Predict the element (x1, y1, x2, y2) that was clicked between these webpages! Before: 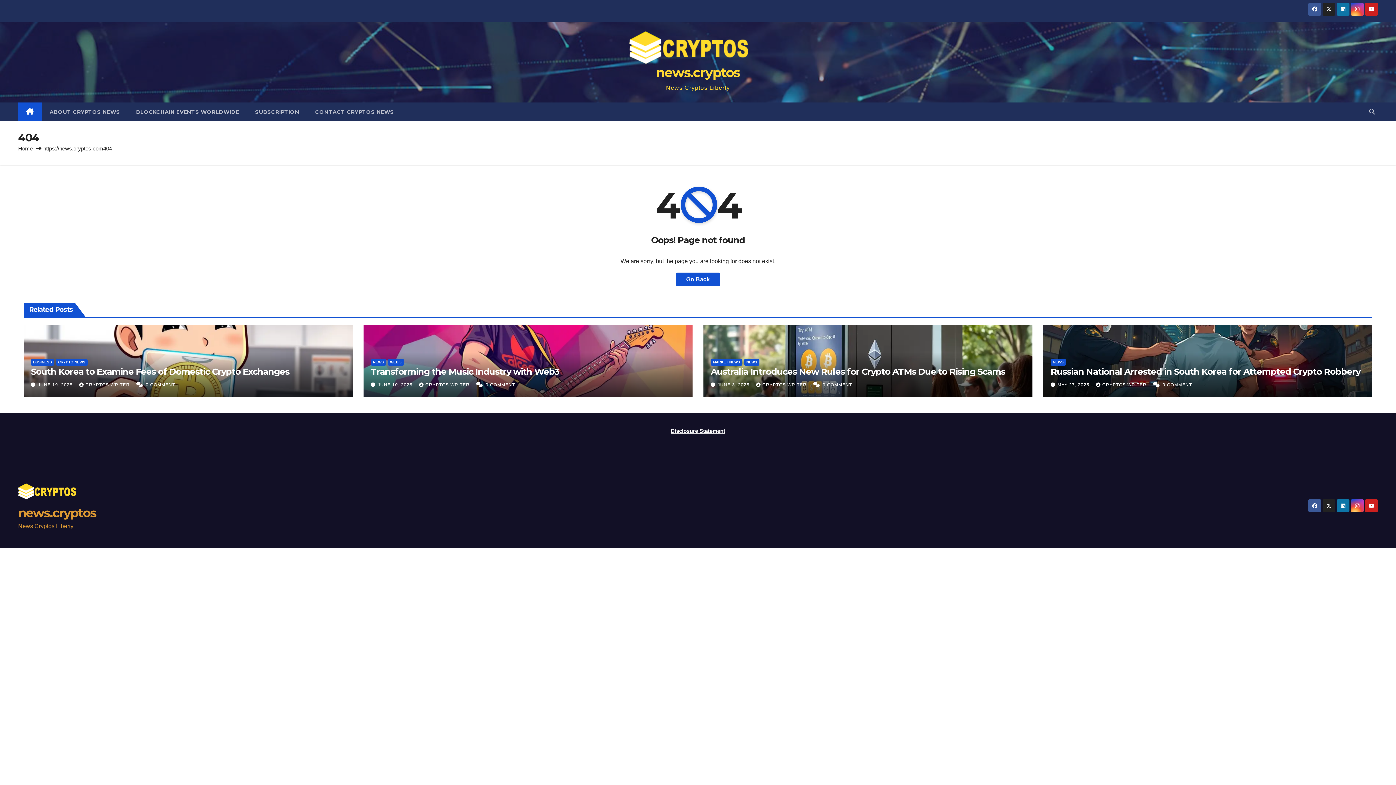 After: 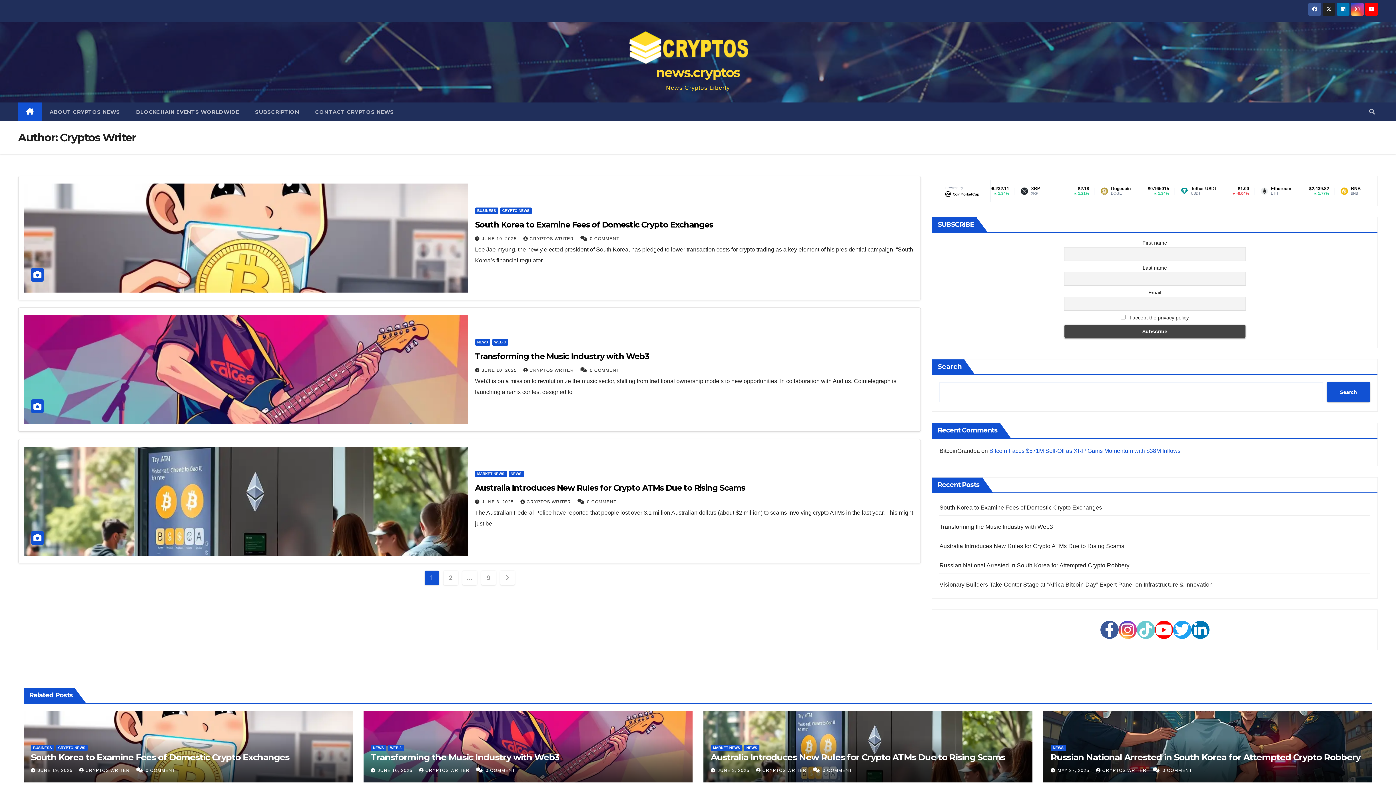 Action: label: CRYPTOS WRITER  bbox: (1096, 382, 1148, 387)